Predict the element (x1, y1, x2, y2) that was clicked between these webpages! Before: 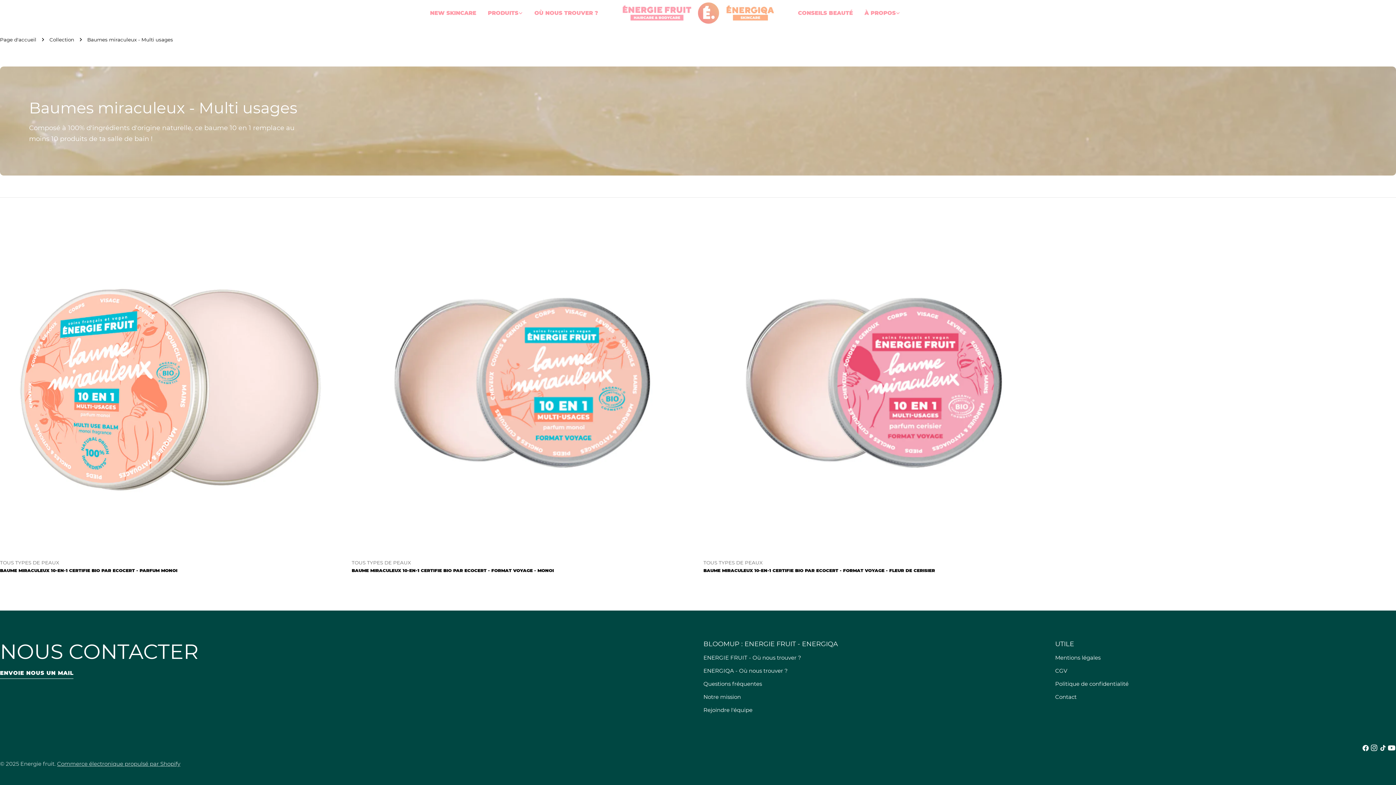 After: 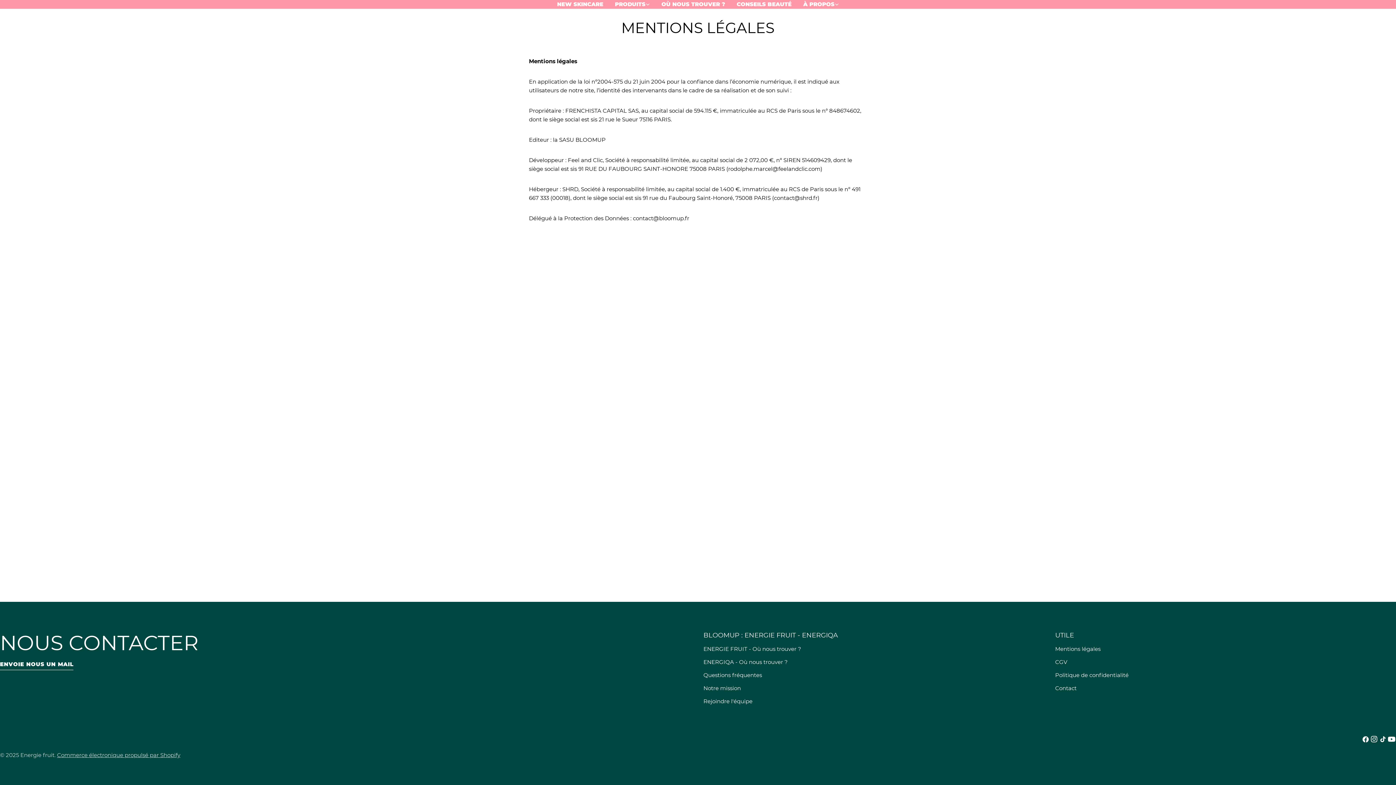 Action: bbox: (1055, 654, 1100, 661) label: Mentions légales